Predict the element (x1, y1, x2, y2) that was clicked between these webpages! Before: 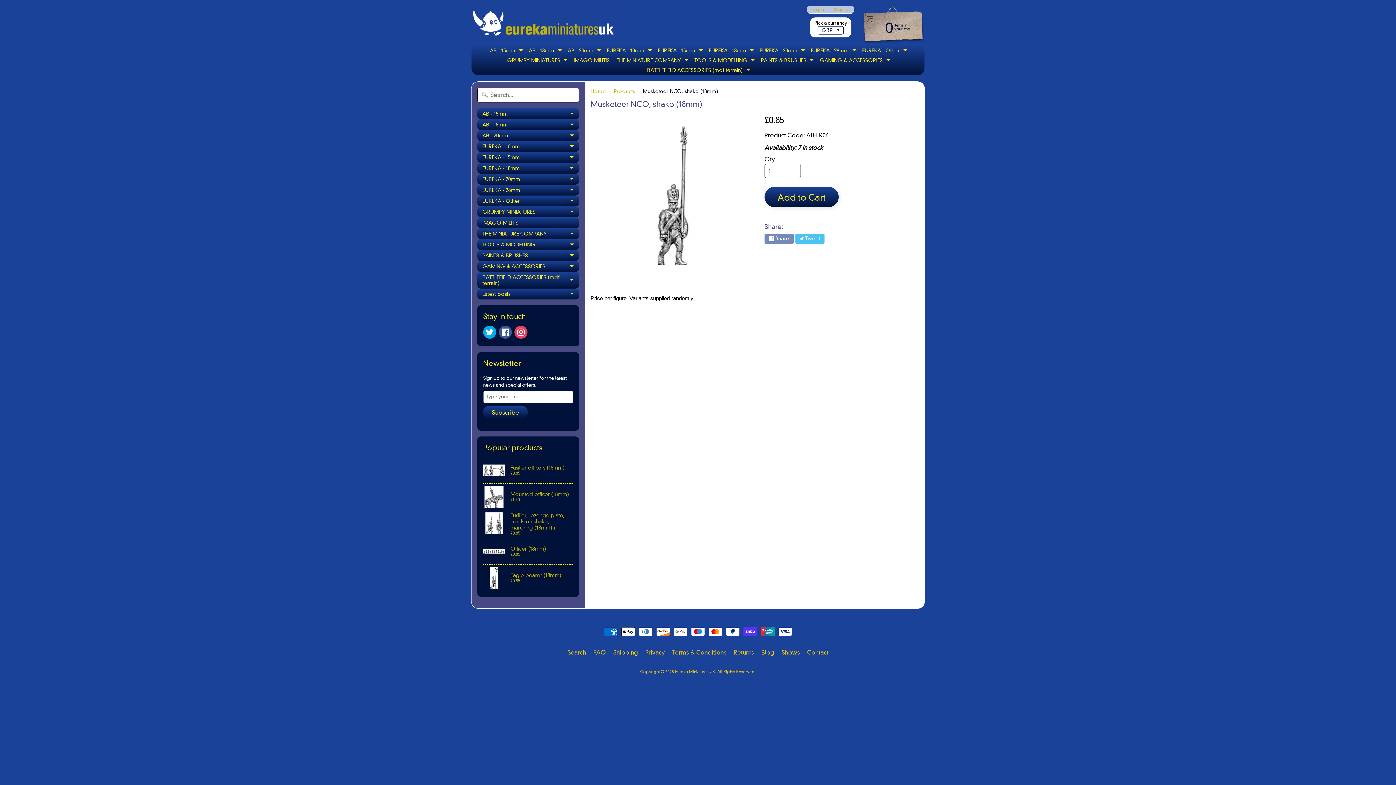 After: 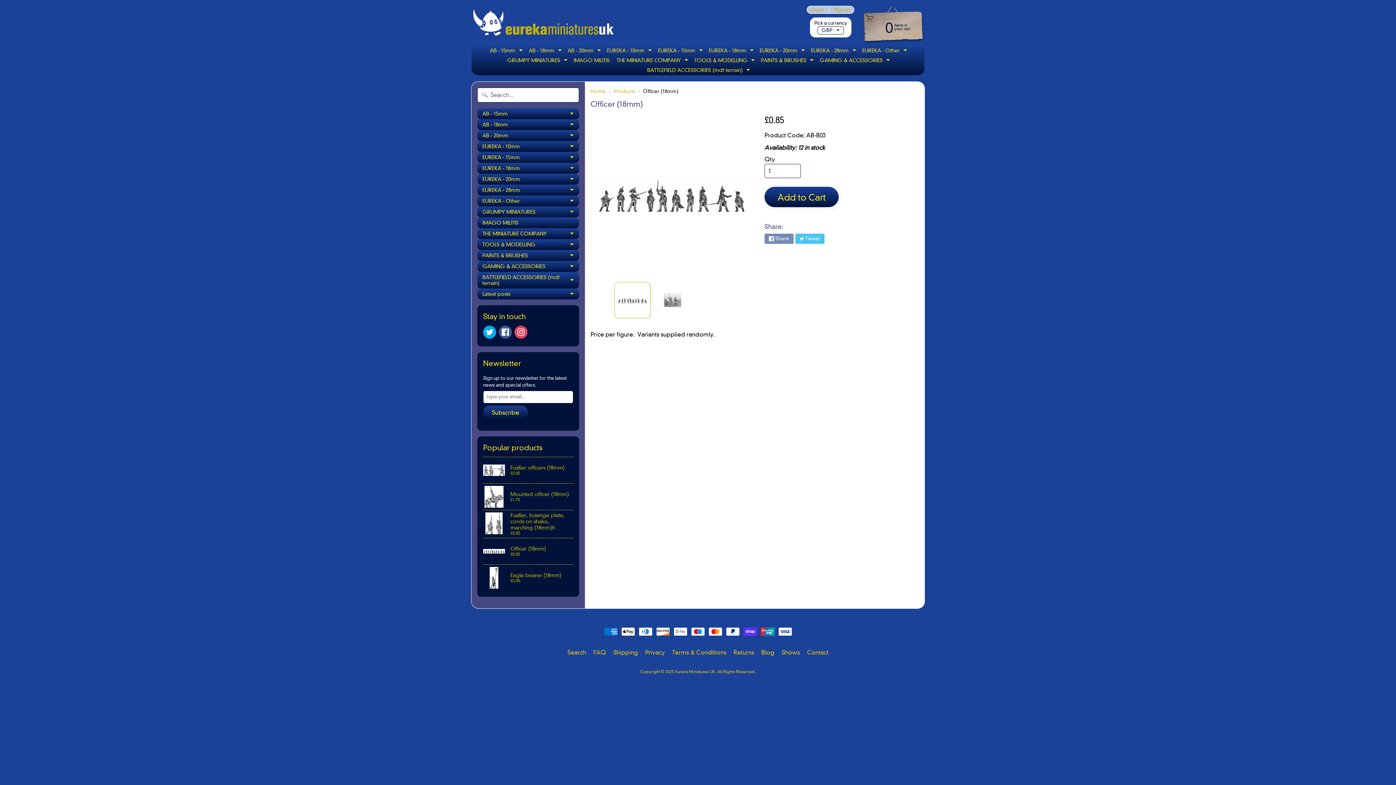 Action: bbox: (483, 538, 573, 564) label: Officer (18mm)
£0.85